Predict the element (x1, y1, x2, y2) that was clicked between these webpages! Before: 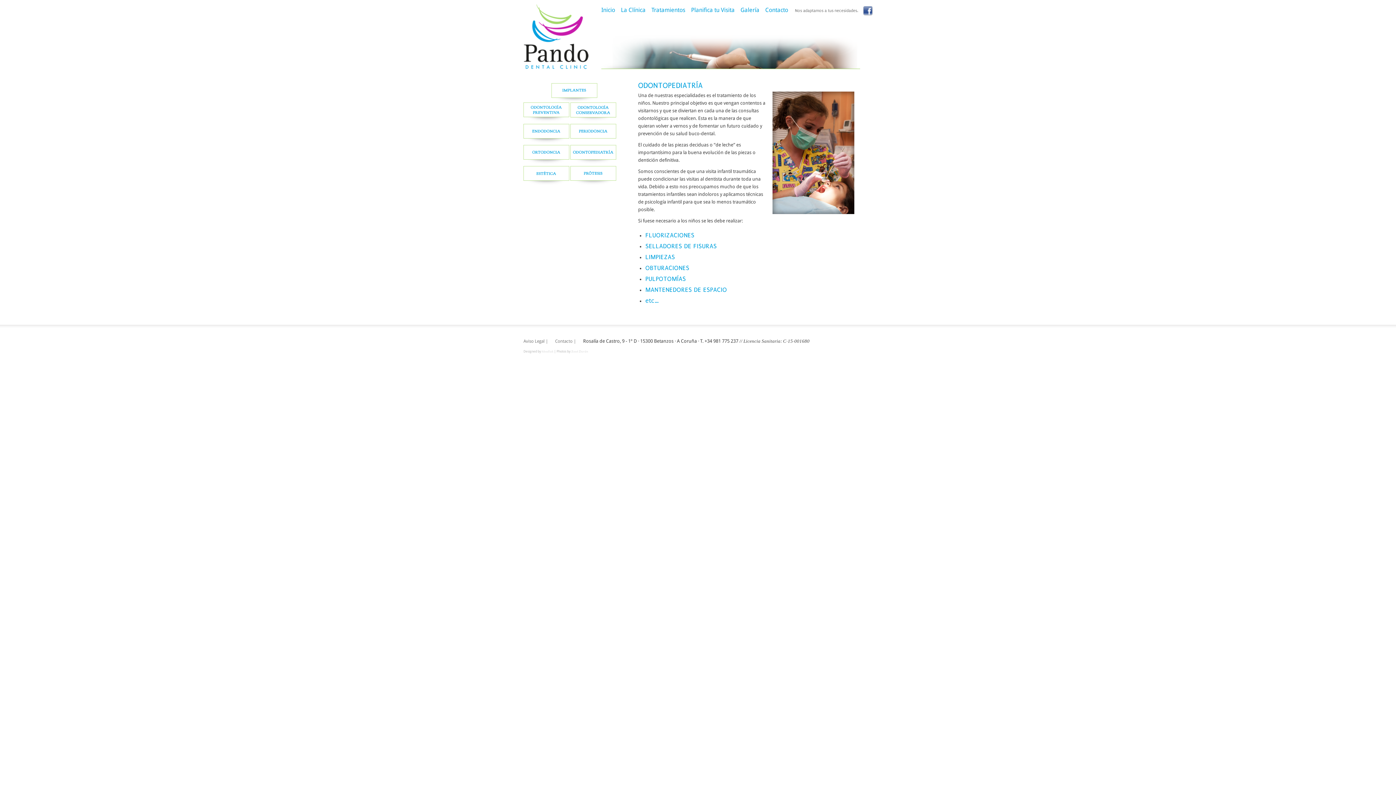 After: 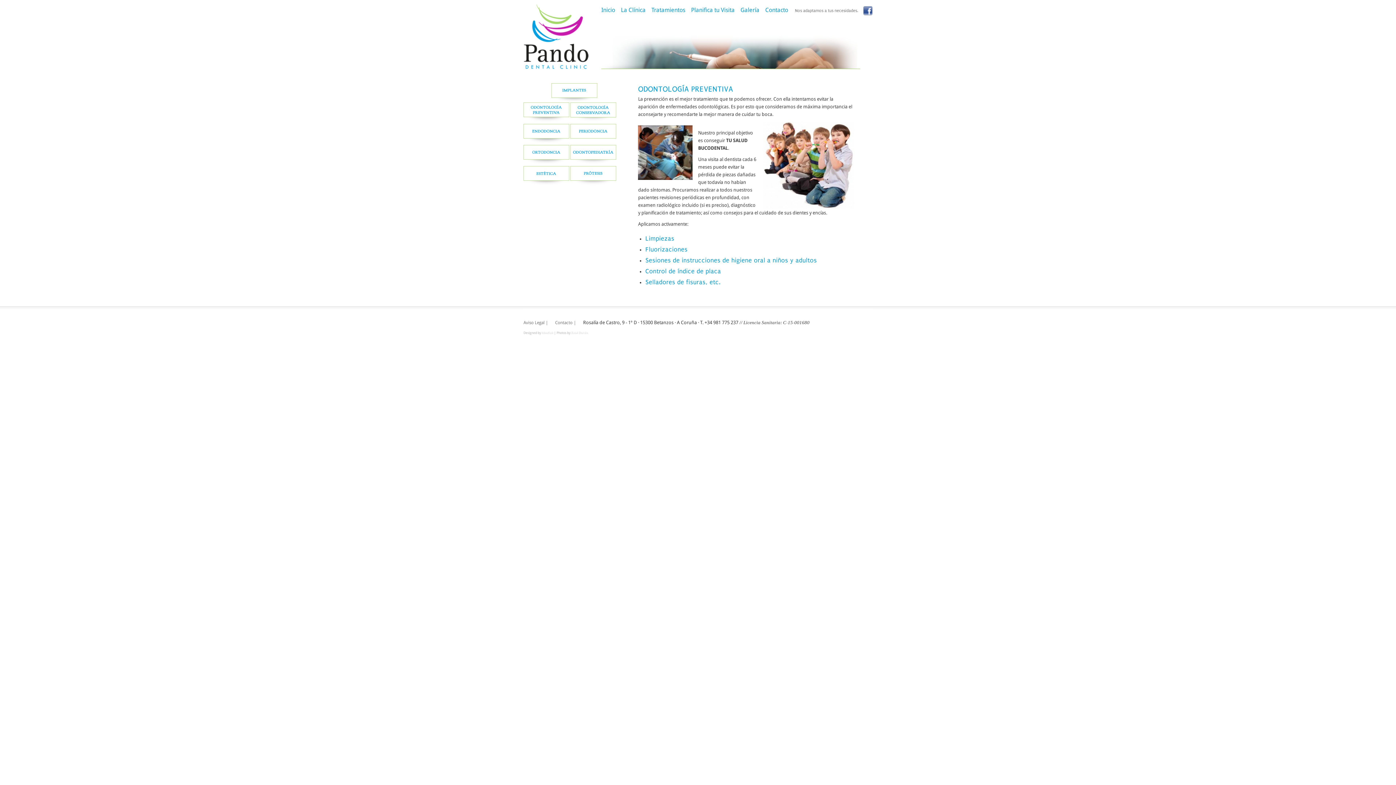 Action: bbox: (523, 117, 569, 123)